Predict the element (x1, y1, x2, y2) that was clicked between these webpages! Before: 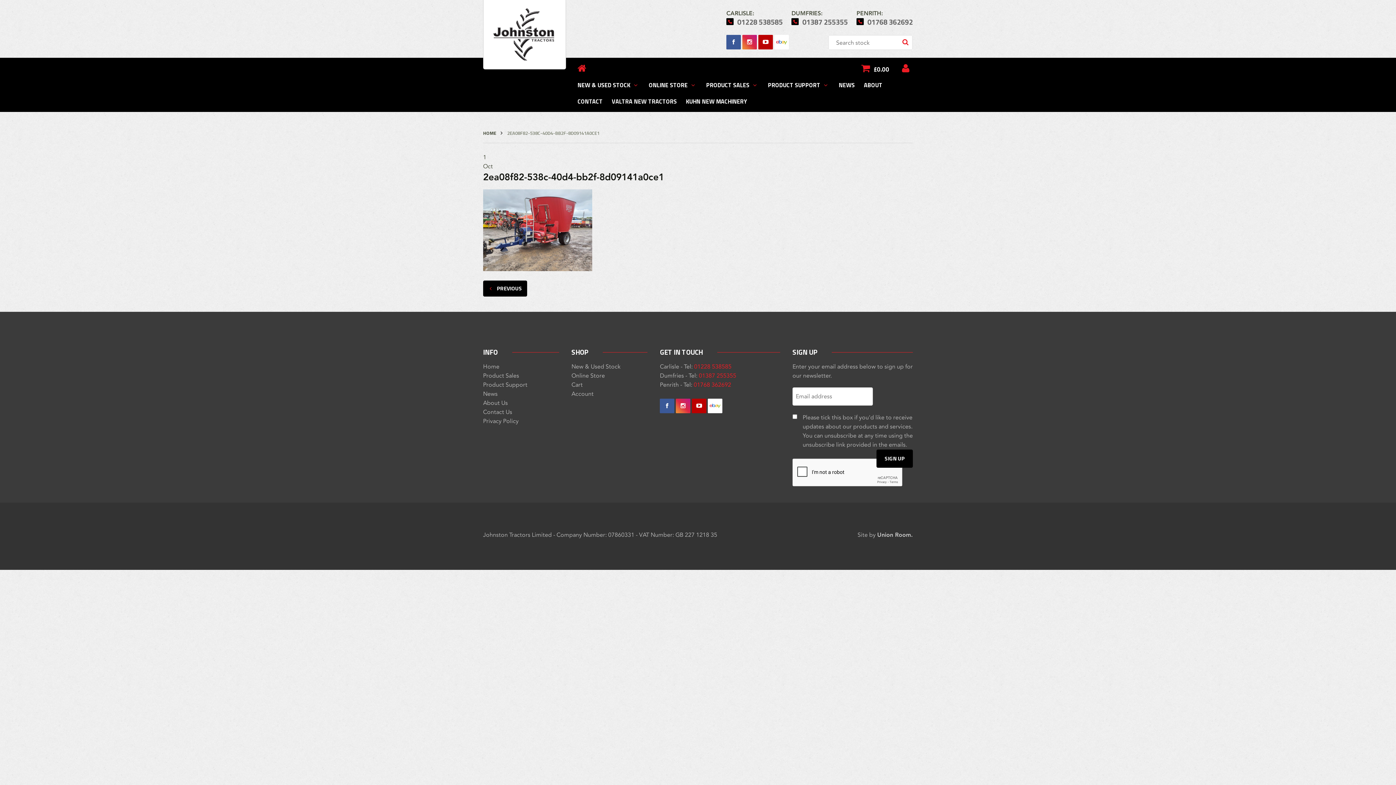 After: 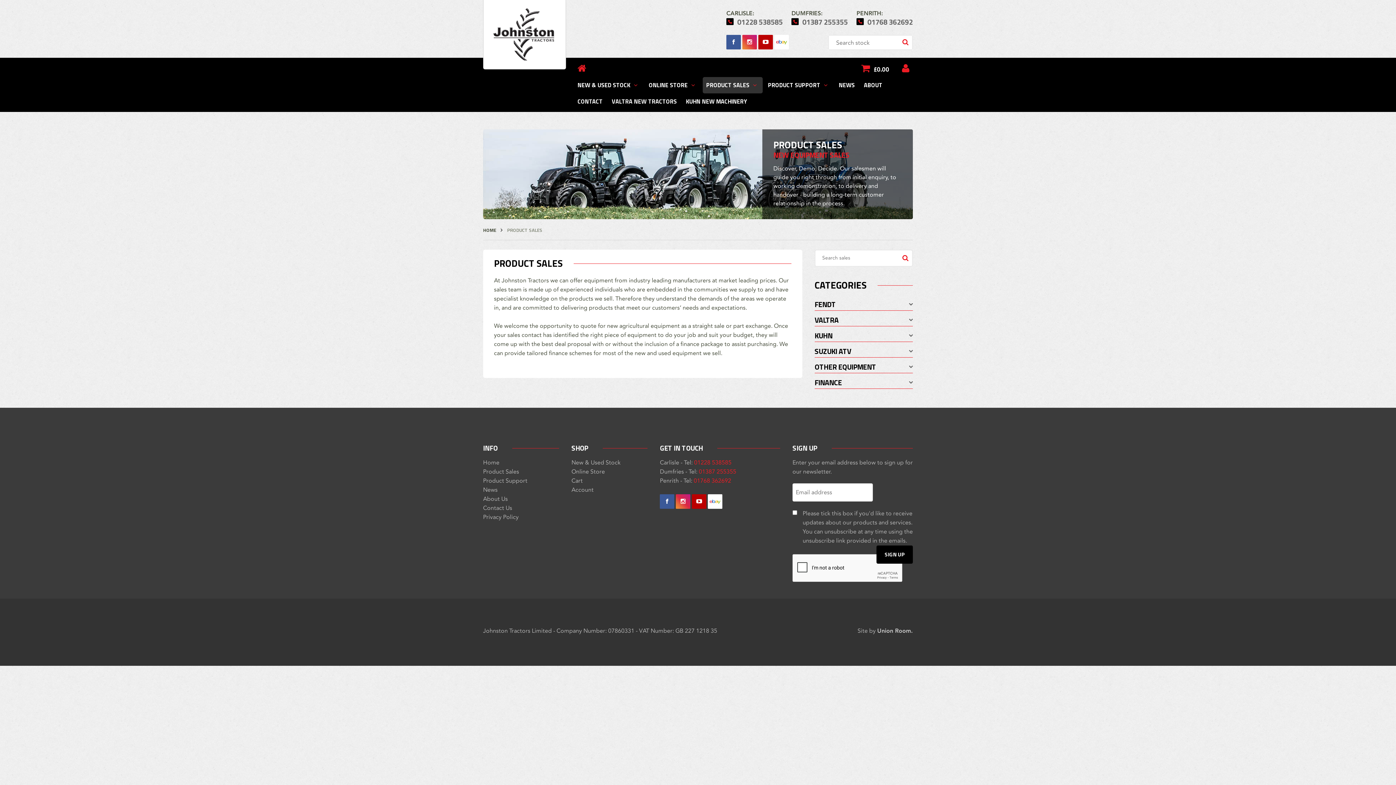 Action: label: PRODUCT SALES bbox: (702, 77, 762, 93)